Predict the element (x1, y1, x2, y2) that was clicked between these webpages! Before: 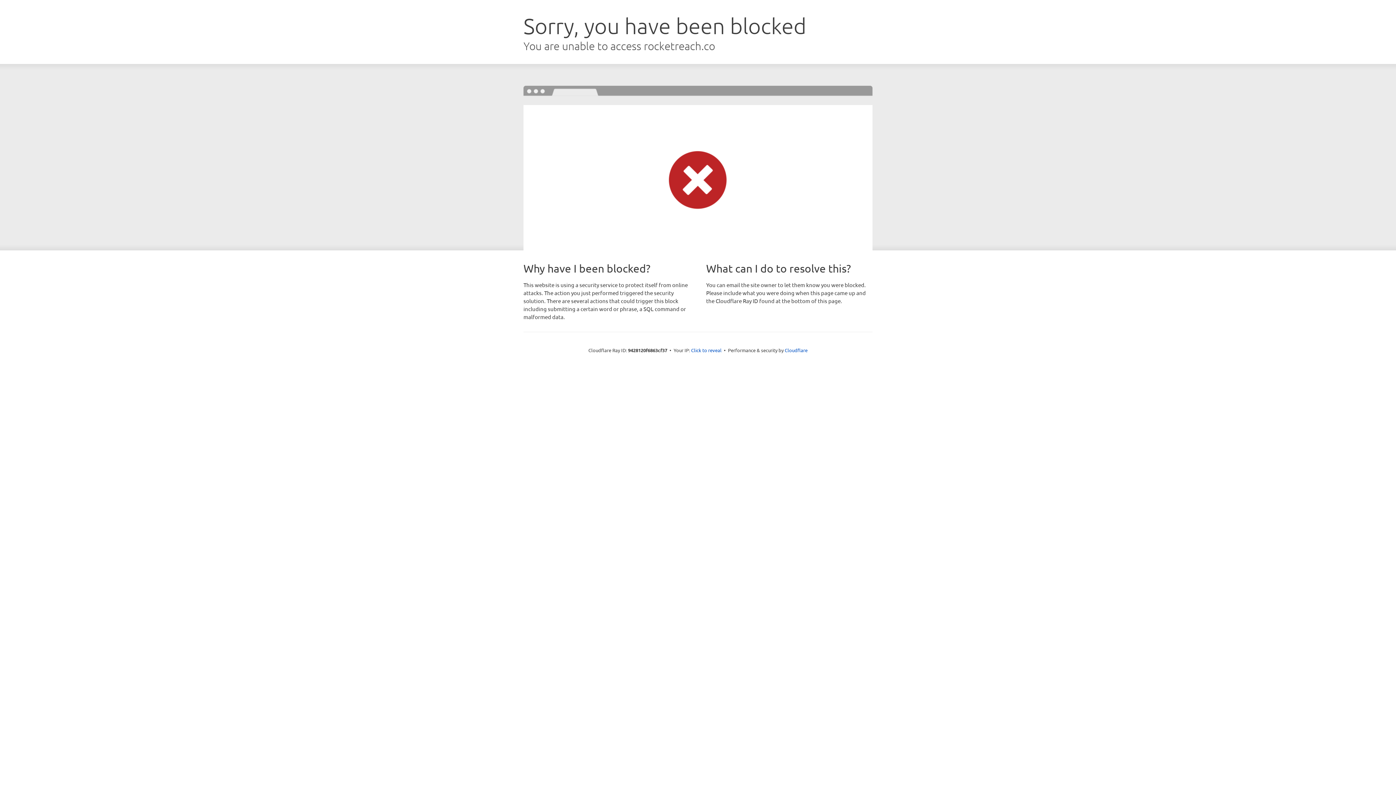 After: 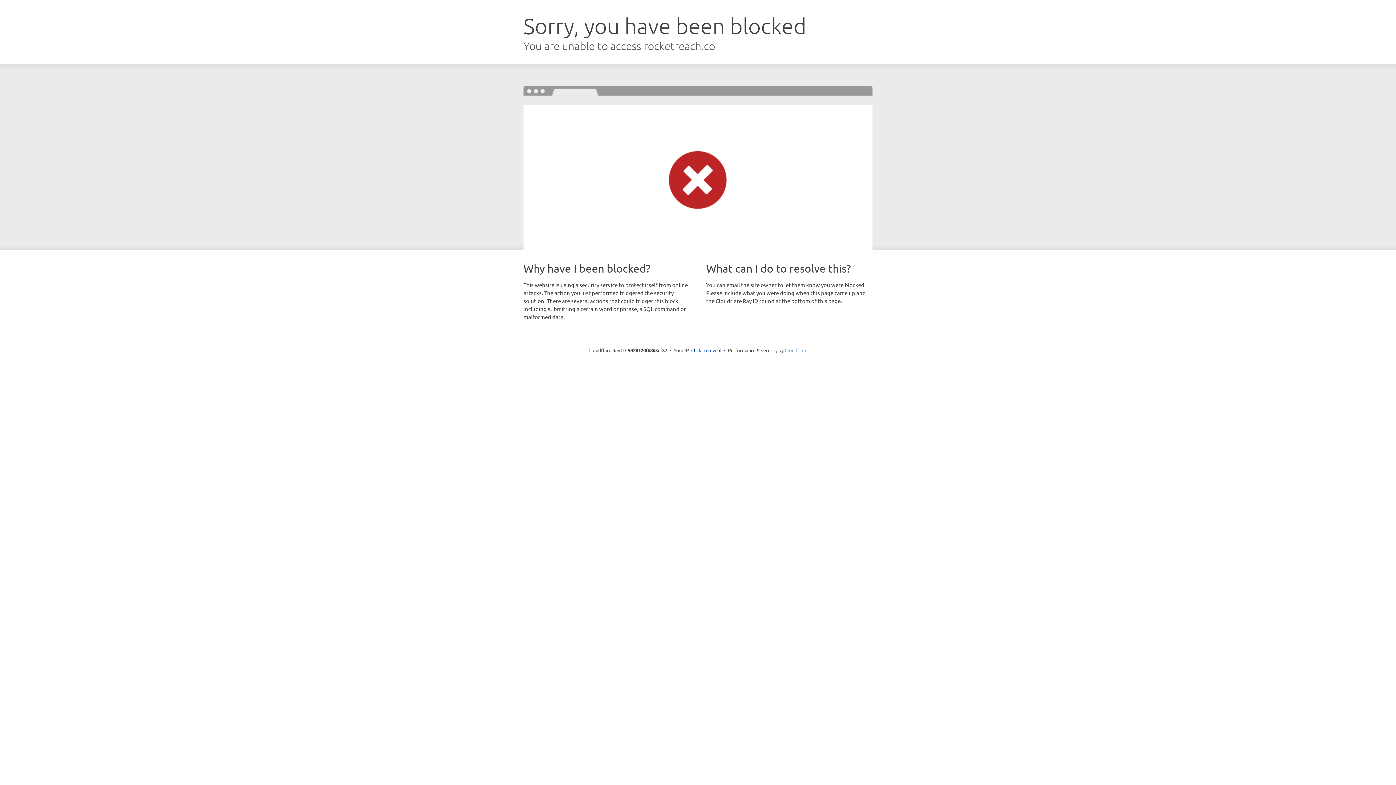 Action: label: Cloudflare bbox: (784, 347, 807, 353)